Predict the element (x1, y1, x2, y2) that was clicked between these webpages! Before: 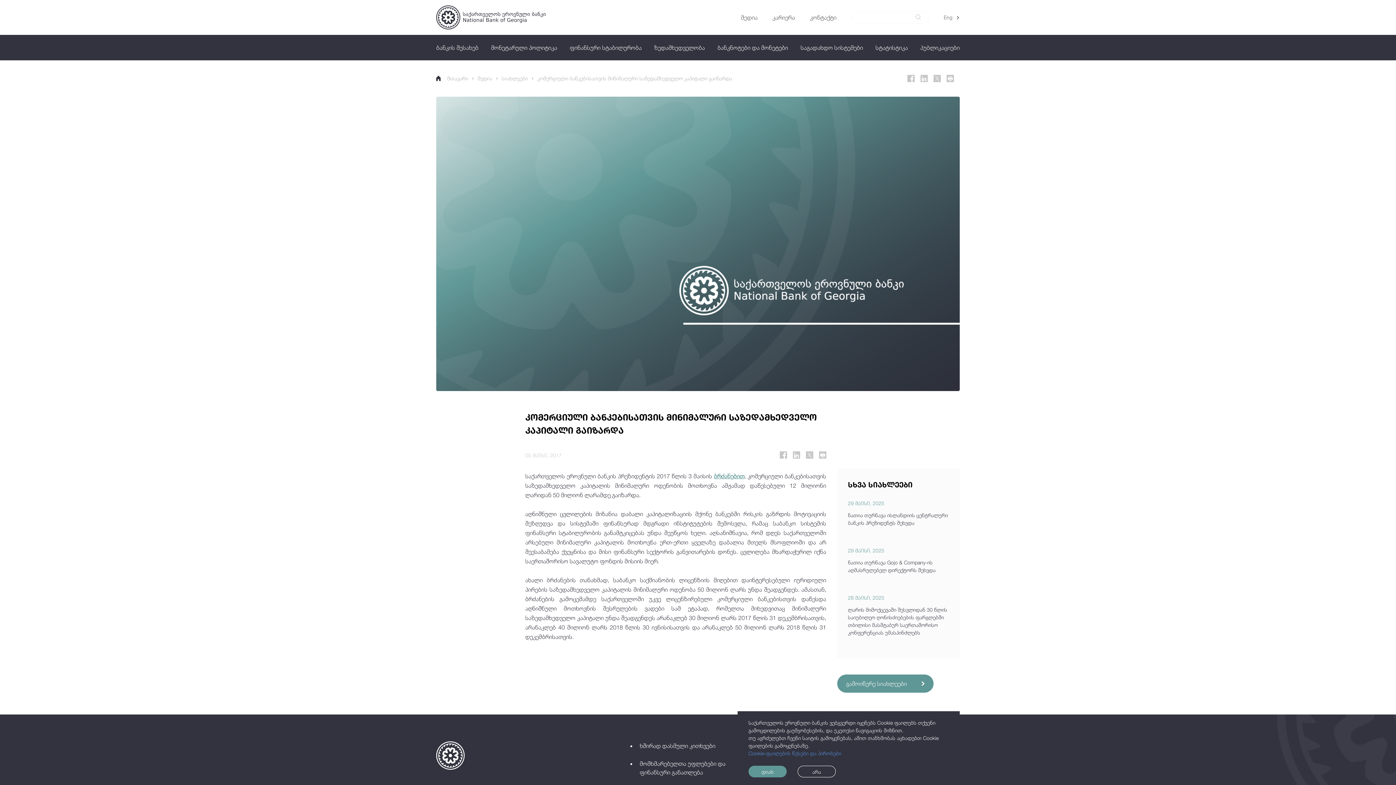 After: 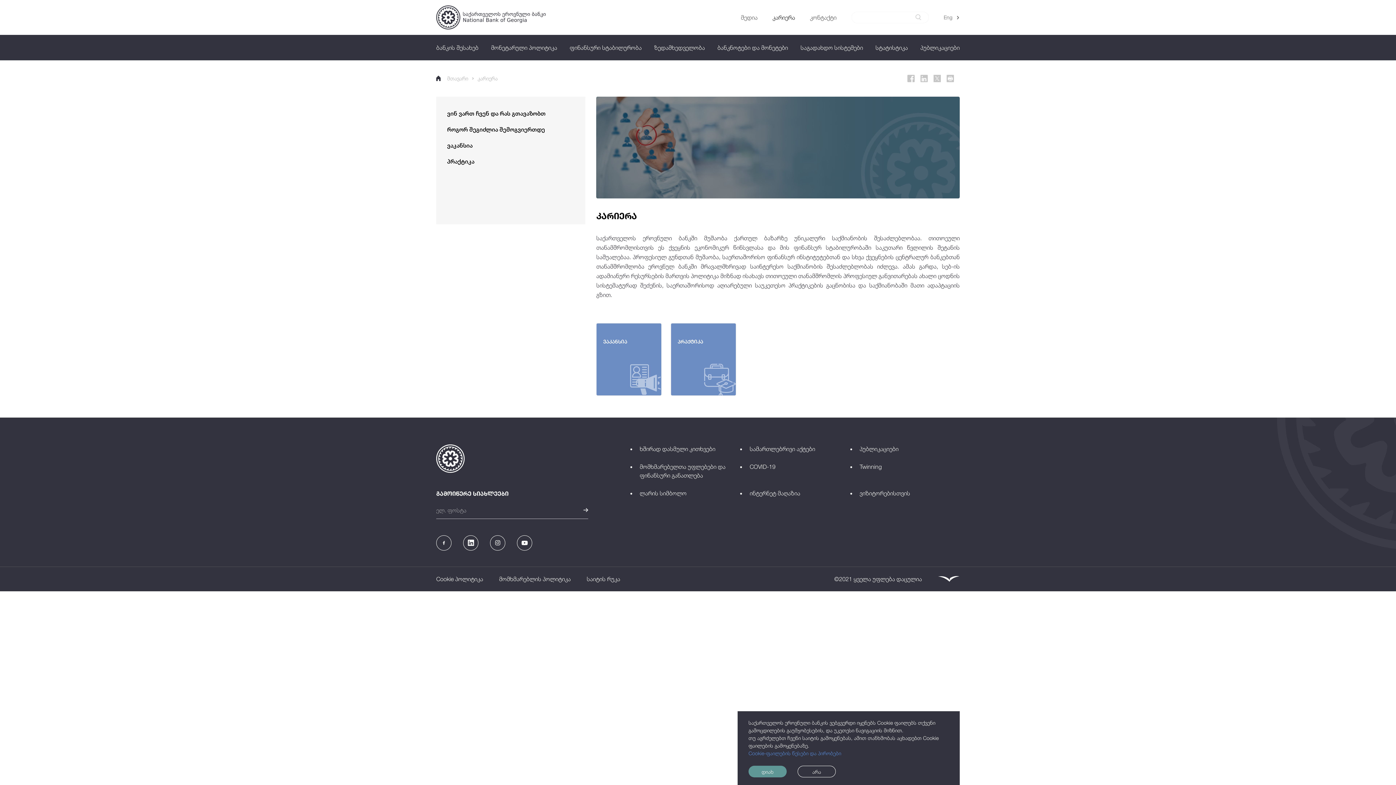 Action: bbox: (772, 14, 795, 20) label: კარიერა